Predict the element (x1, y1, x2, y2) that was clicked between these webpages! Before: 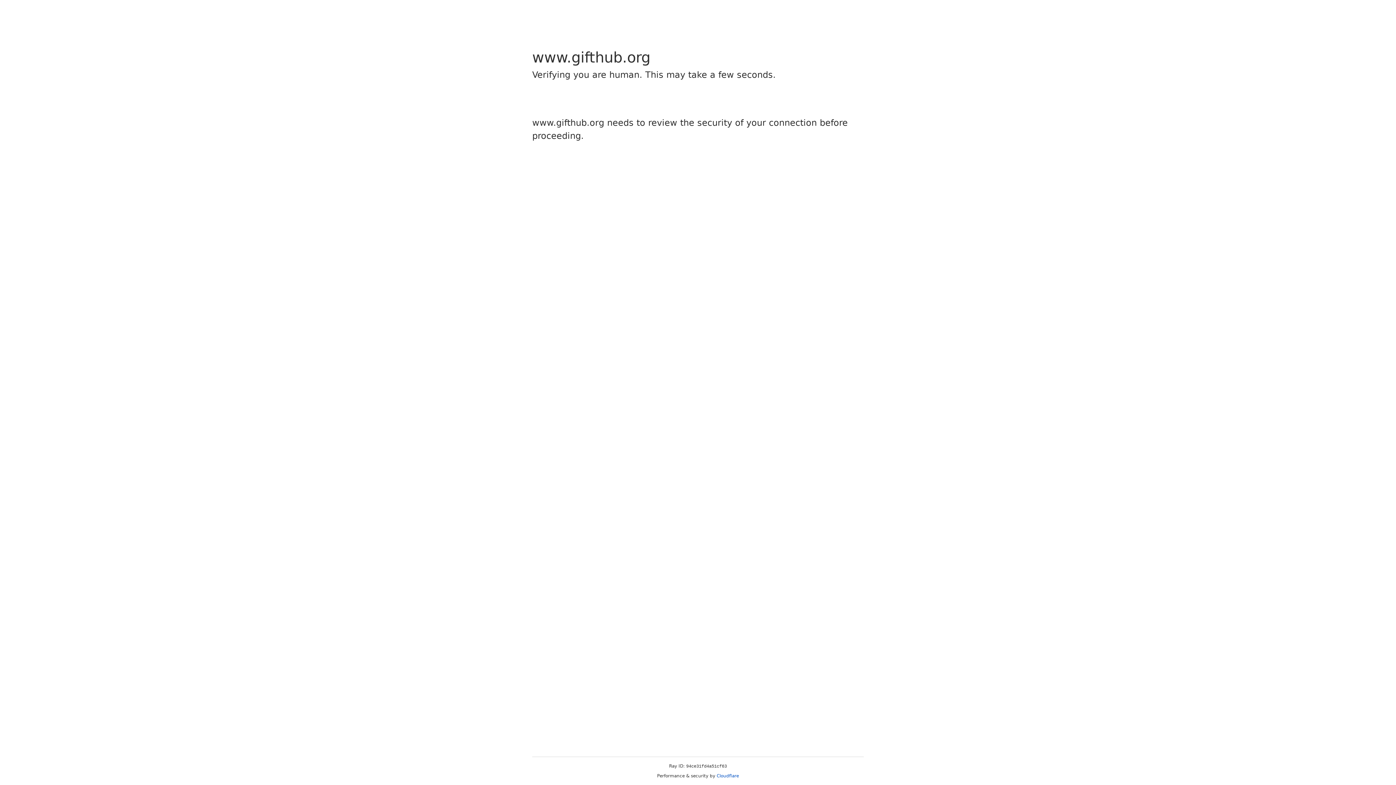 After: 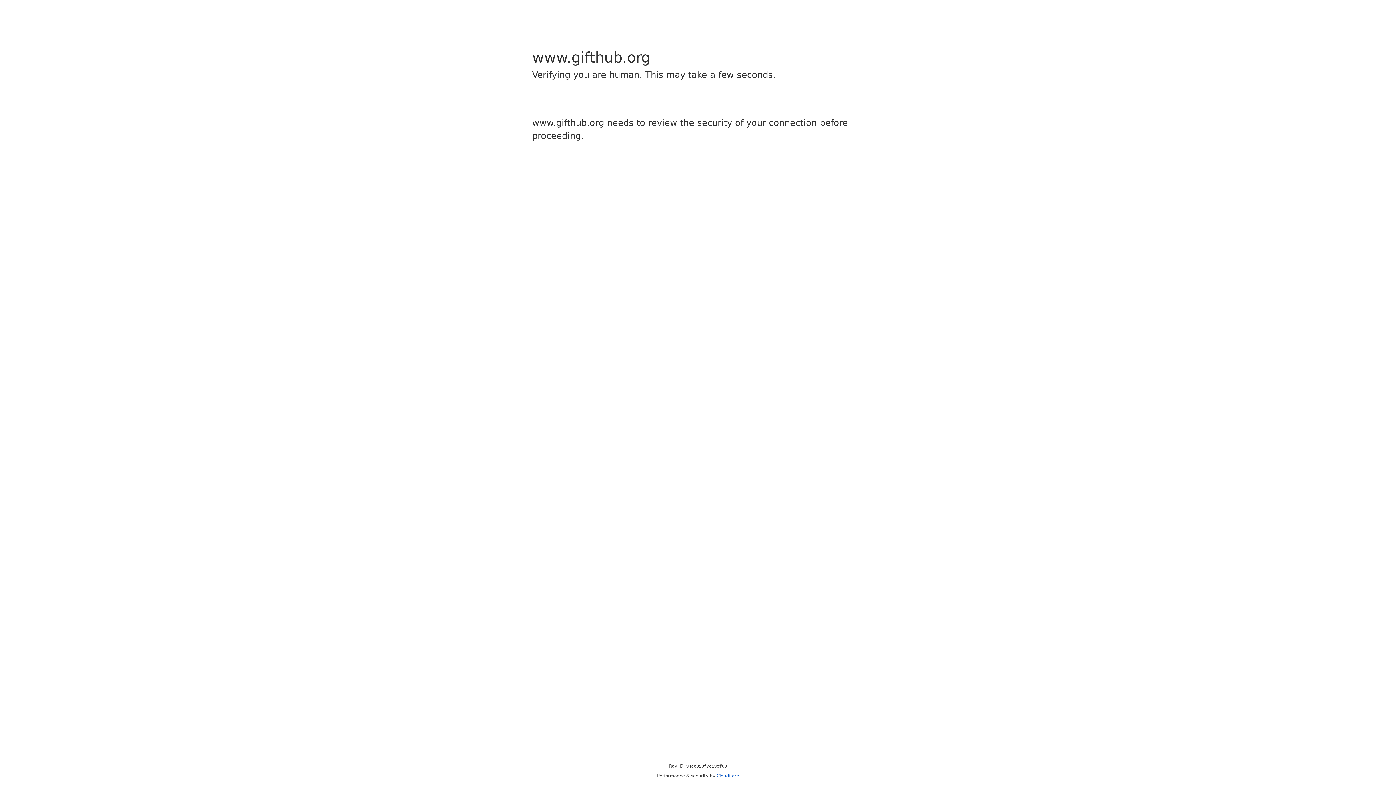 Action: label: Cloudflare bbox: (716, 773, 739, 778)